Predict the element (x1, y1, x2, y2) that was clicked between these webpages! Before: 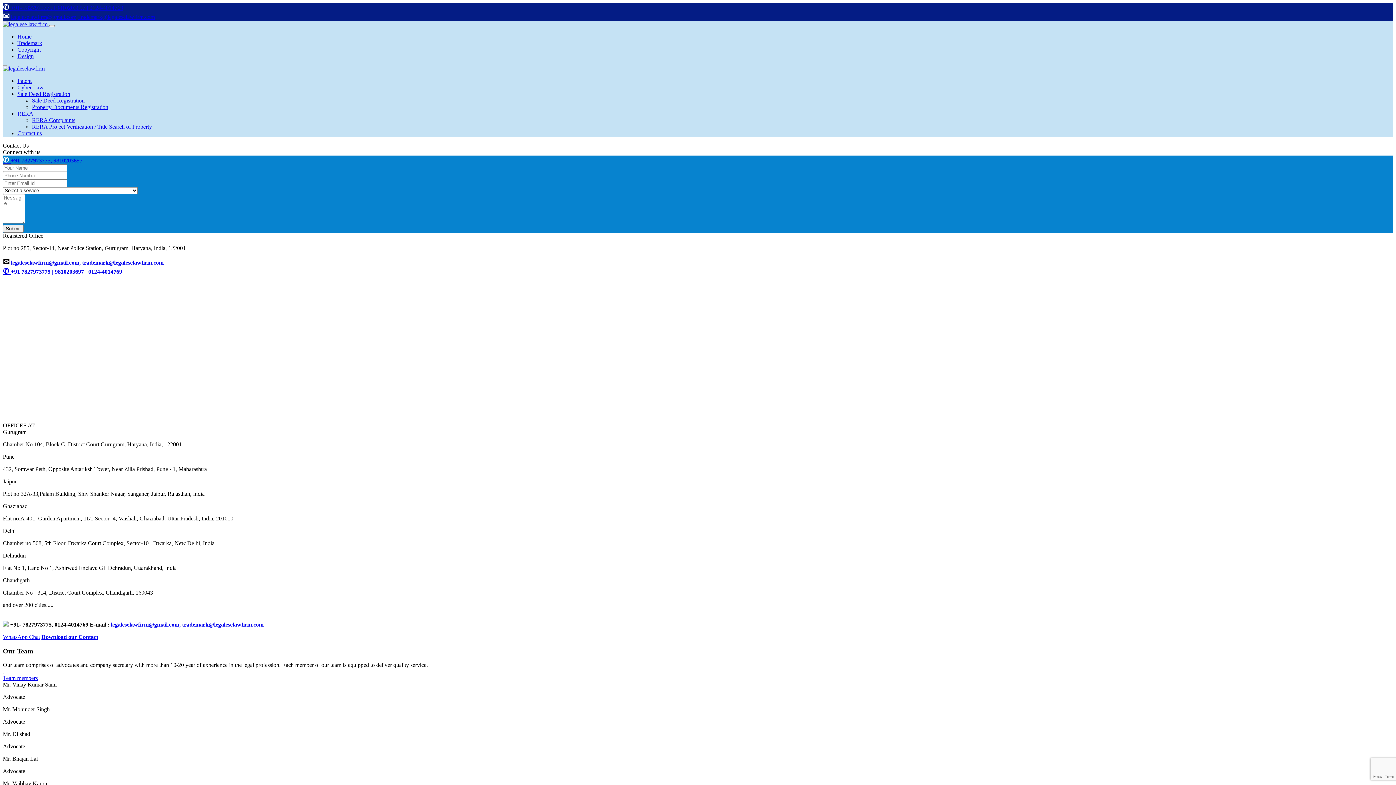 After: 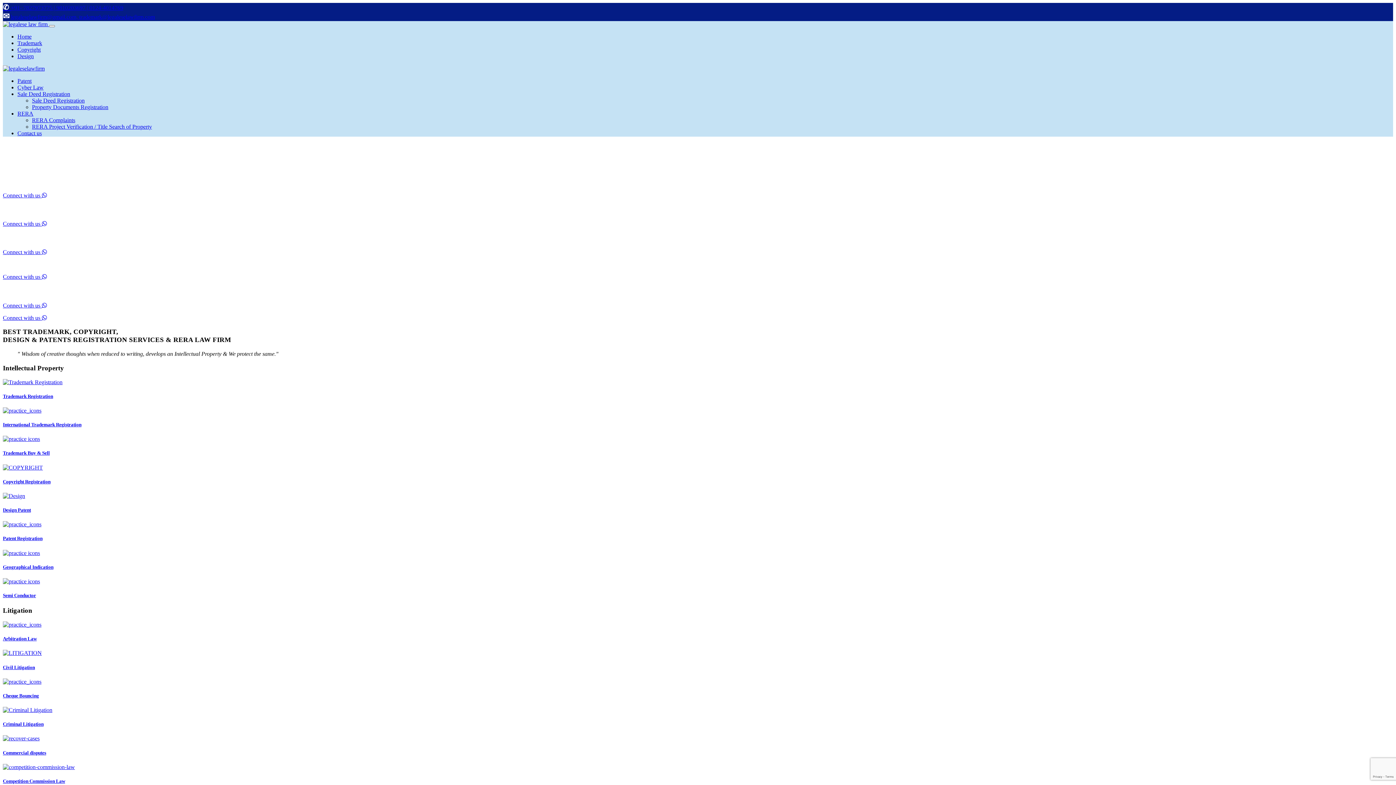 Action: bbox: (17, 33, 31, 39) label: Home
(current)